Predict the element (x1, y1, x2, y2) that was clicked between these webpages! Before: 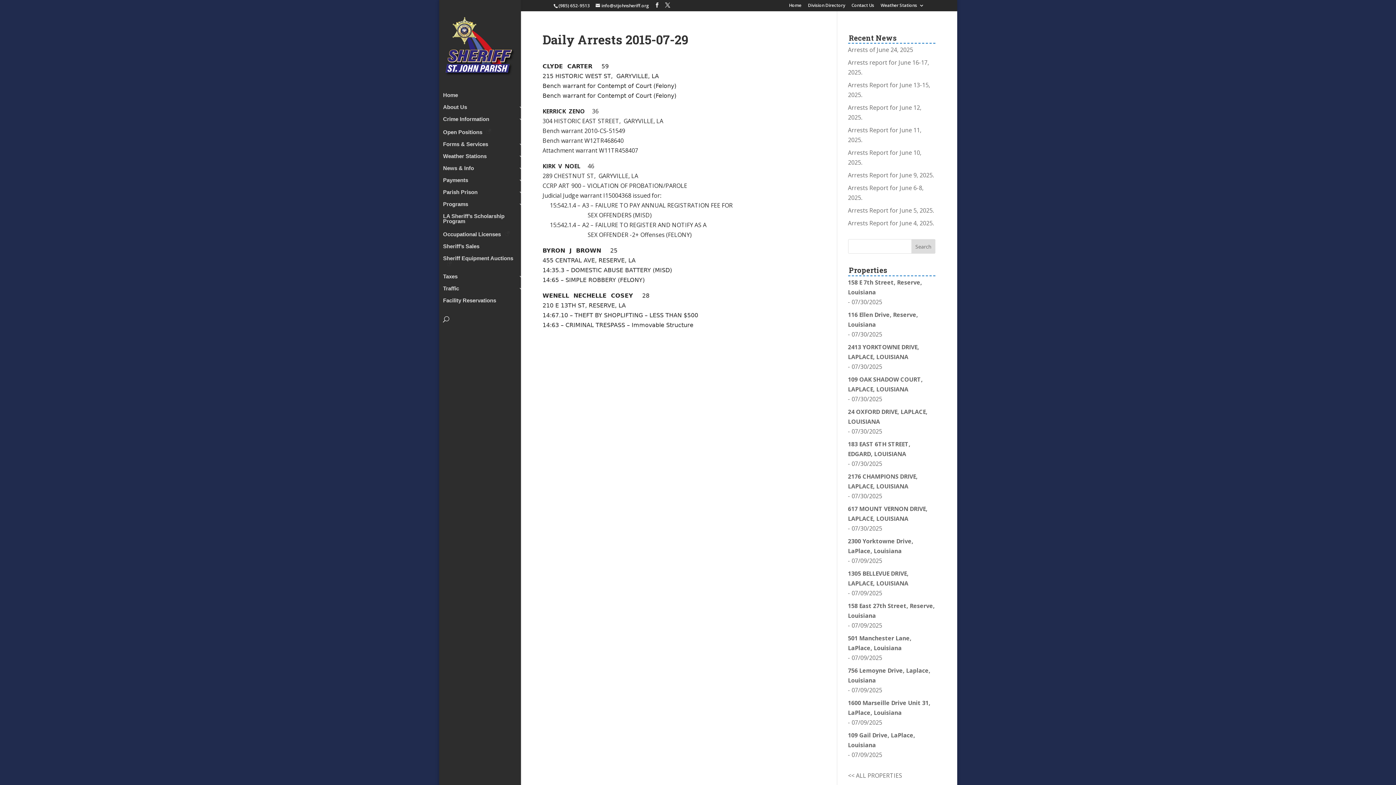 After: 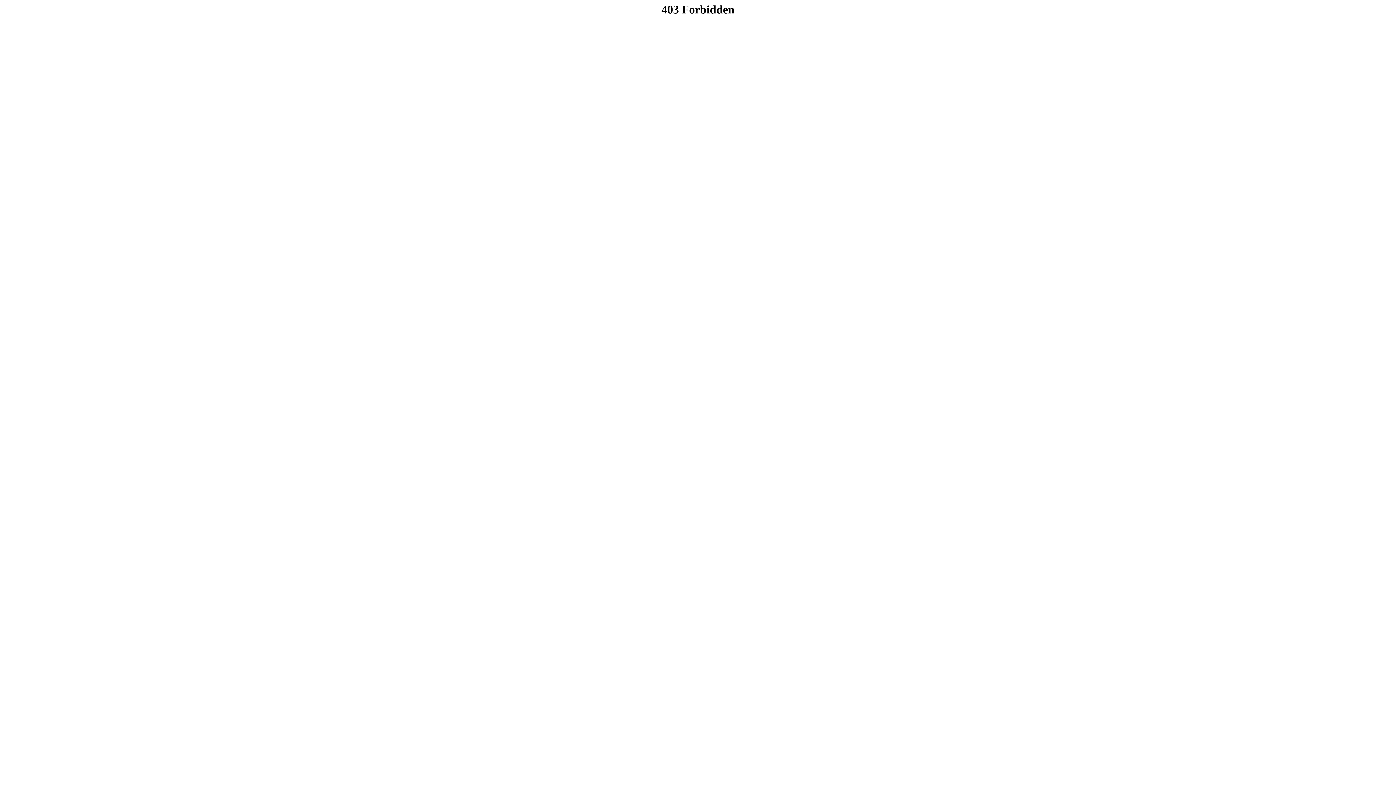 Action: label: Sheriff Equipment Auctions bbox: (443, 256, 531, 274)